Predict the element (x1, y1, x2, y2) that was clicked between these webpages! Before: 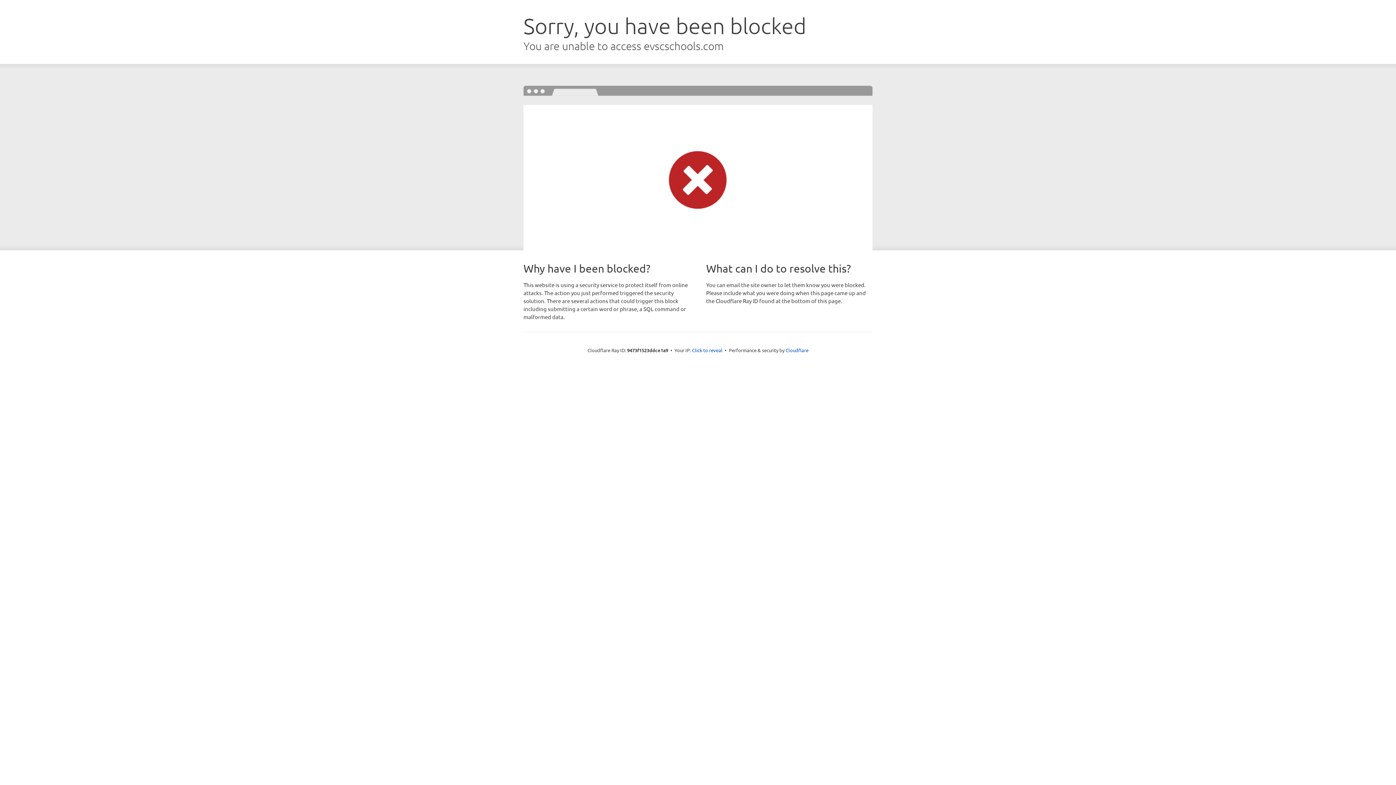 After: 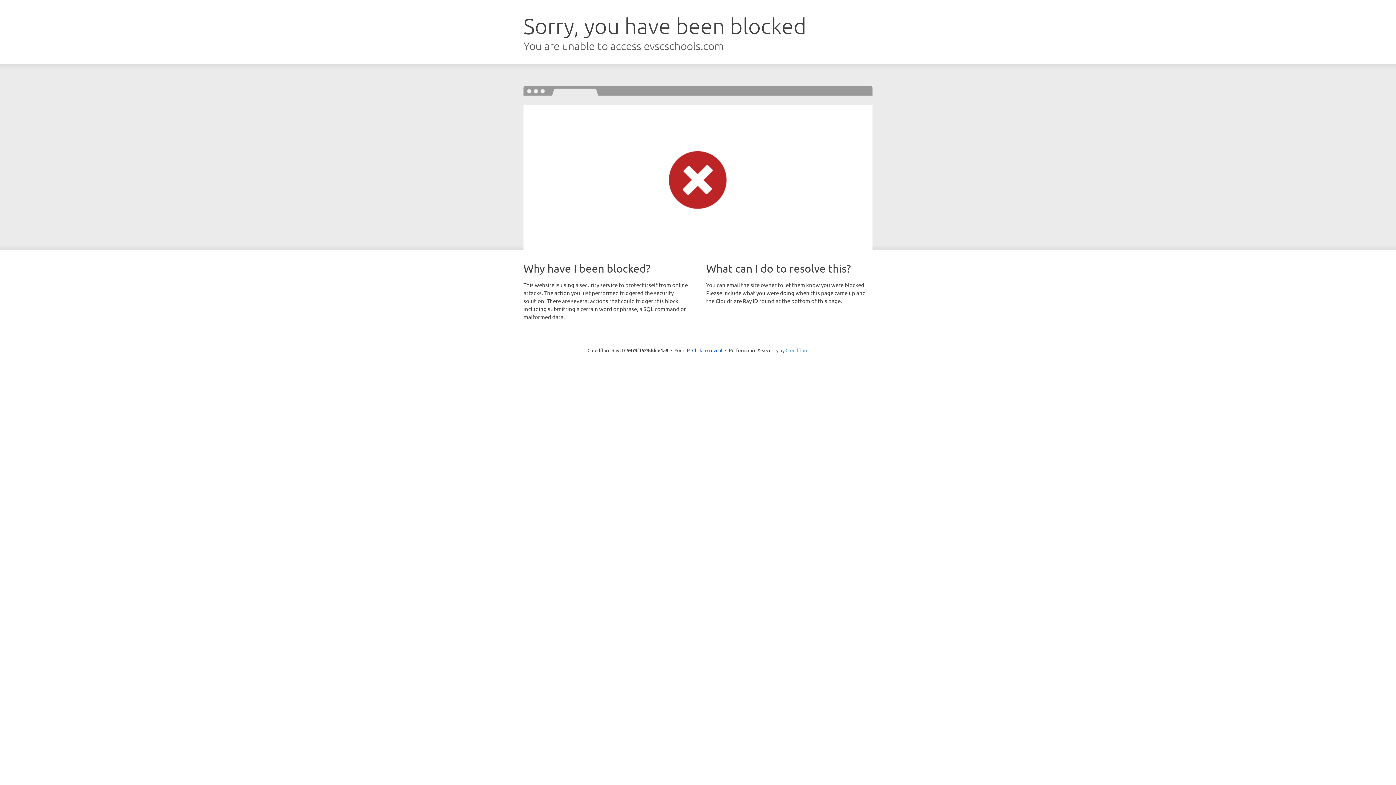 Action: label: Cloudflare bbox: (785, 347, 808, 353)